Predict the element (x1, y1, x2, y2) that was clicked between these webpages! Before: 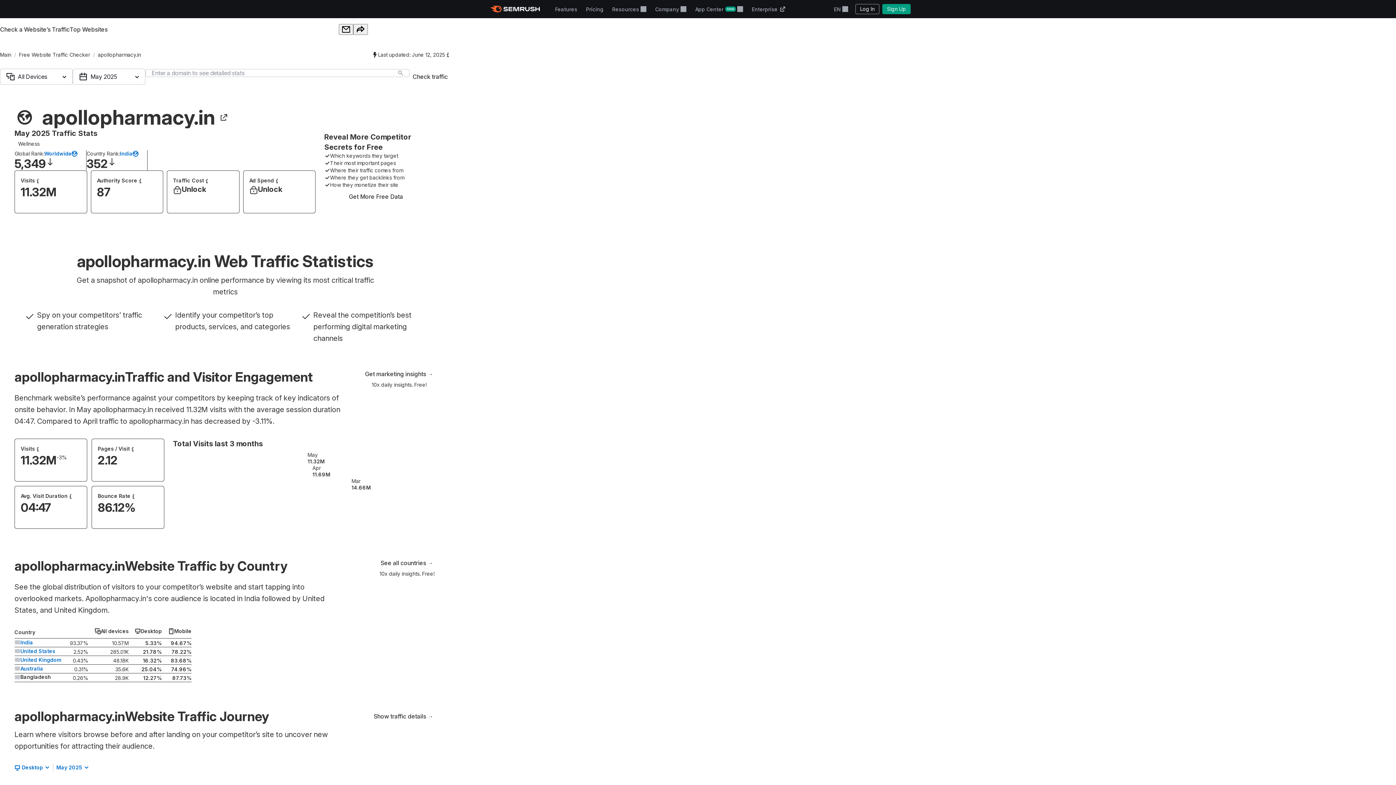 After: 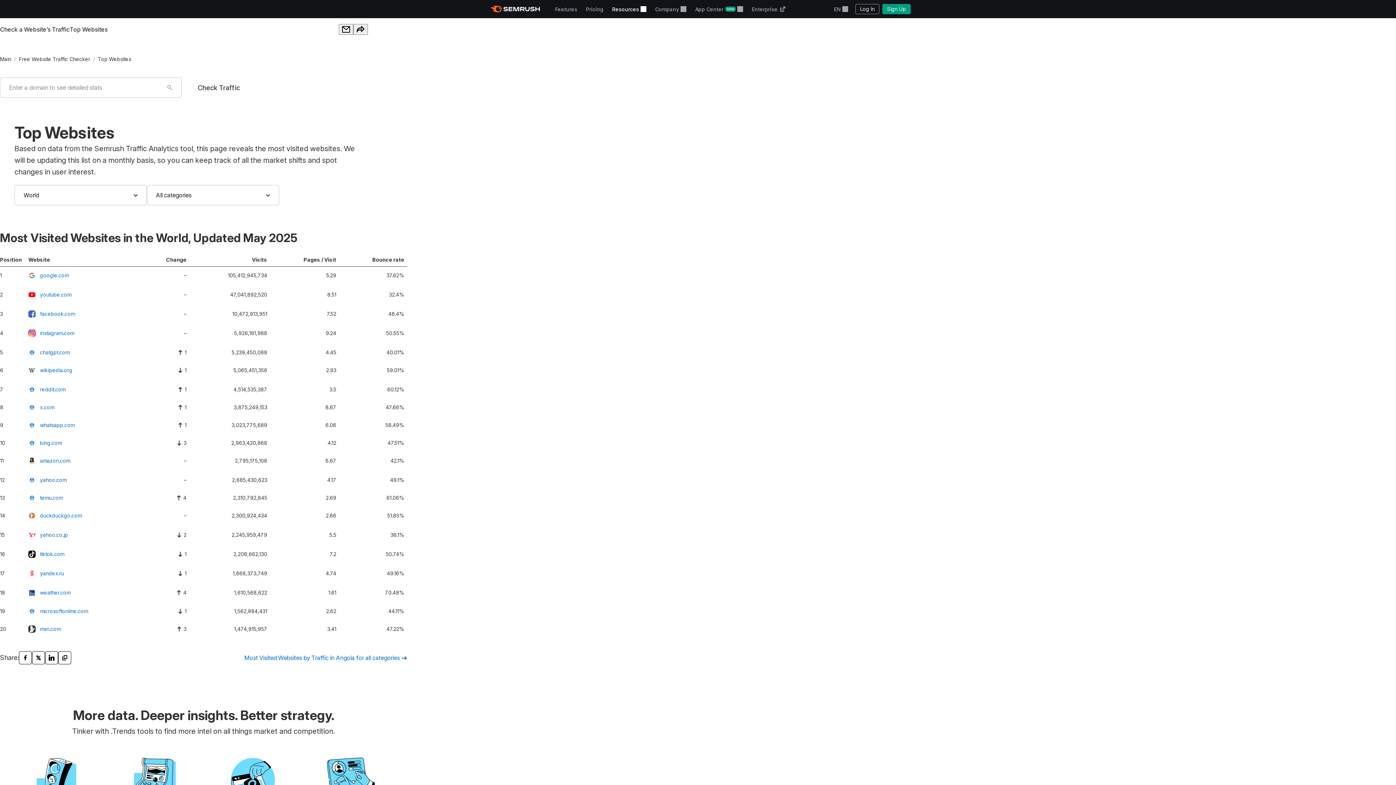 Action: label: Top Websites bbox: (69, 18, 107, 40)